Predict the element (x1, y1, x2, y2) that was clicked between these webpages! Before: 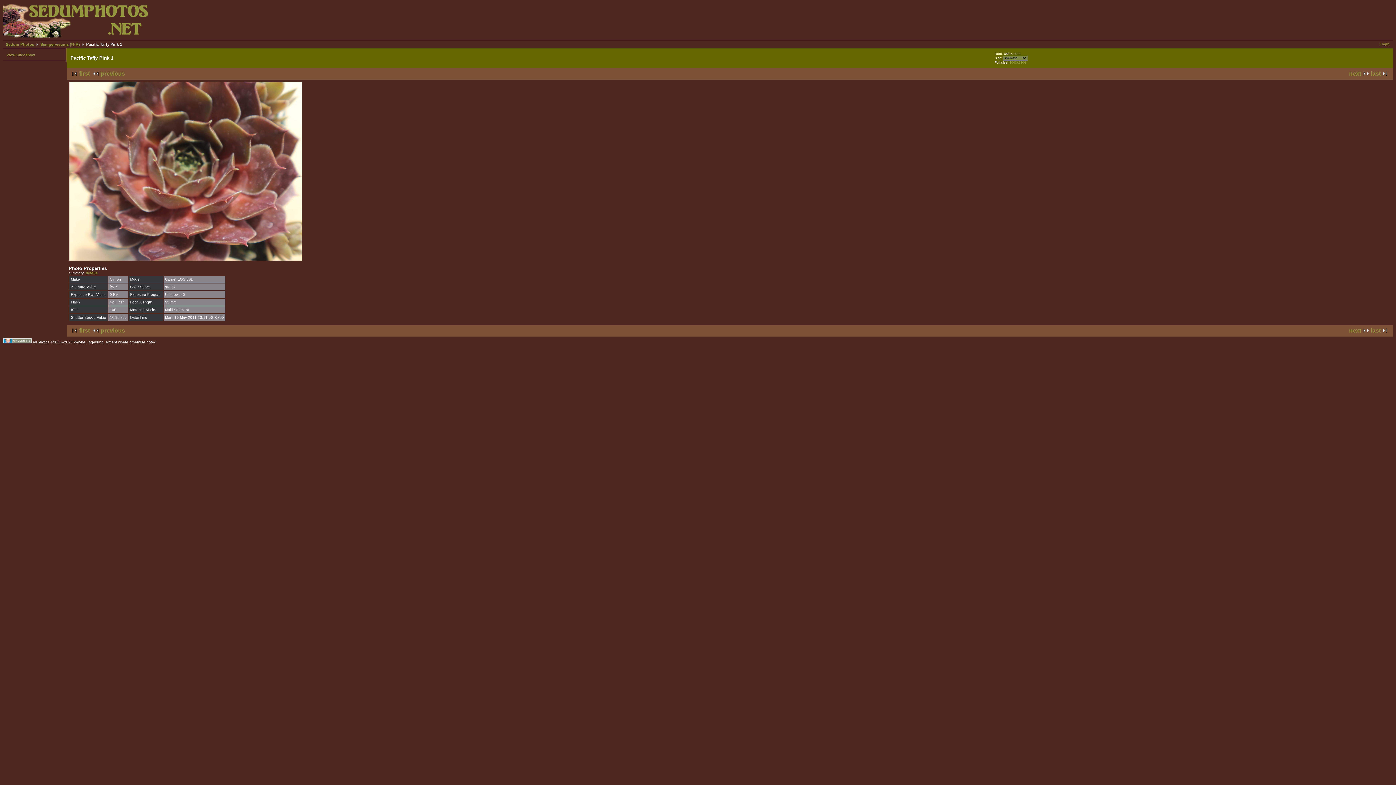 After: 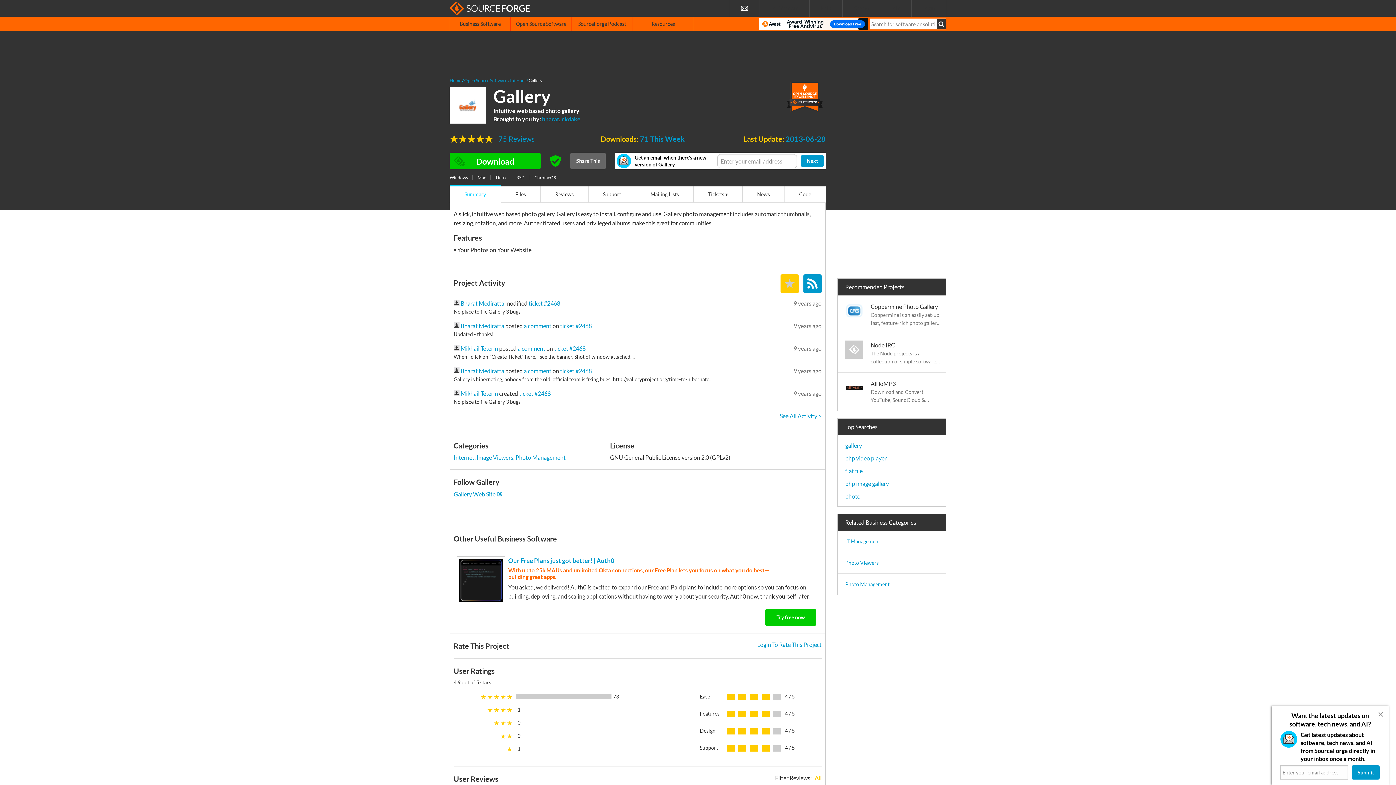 Action: bbox: (2, 340, 32, 344)